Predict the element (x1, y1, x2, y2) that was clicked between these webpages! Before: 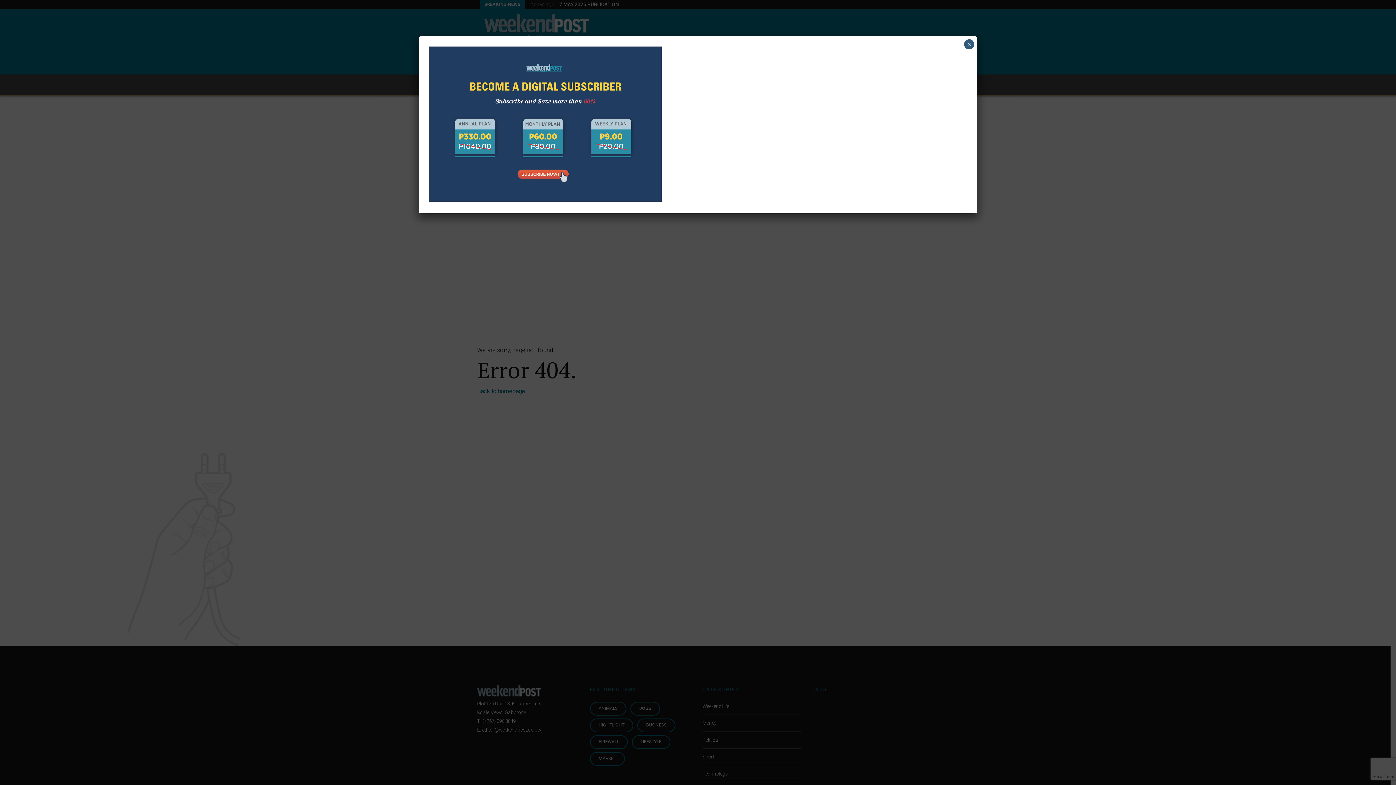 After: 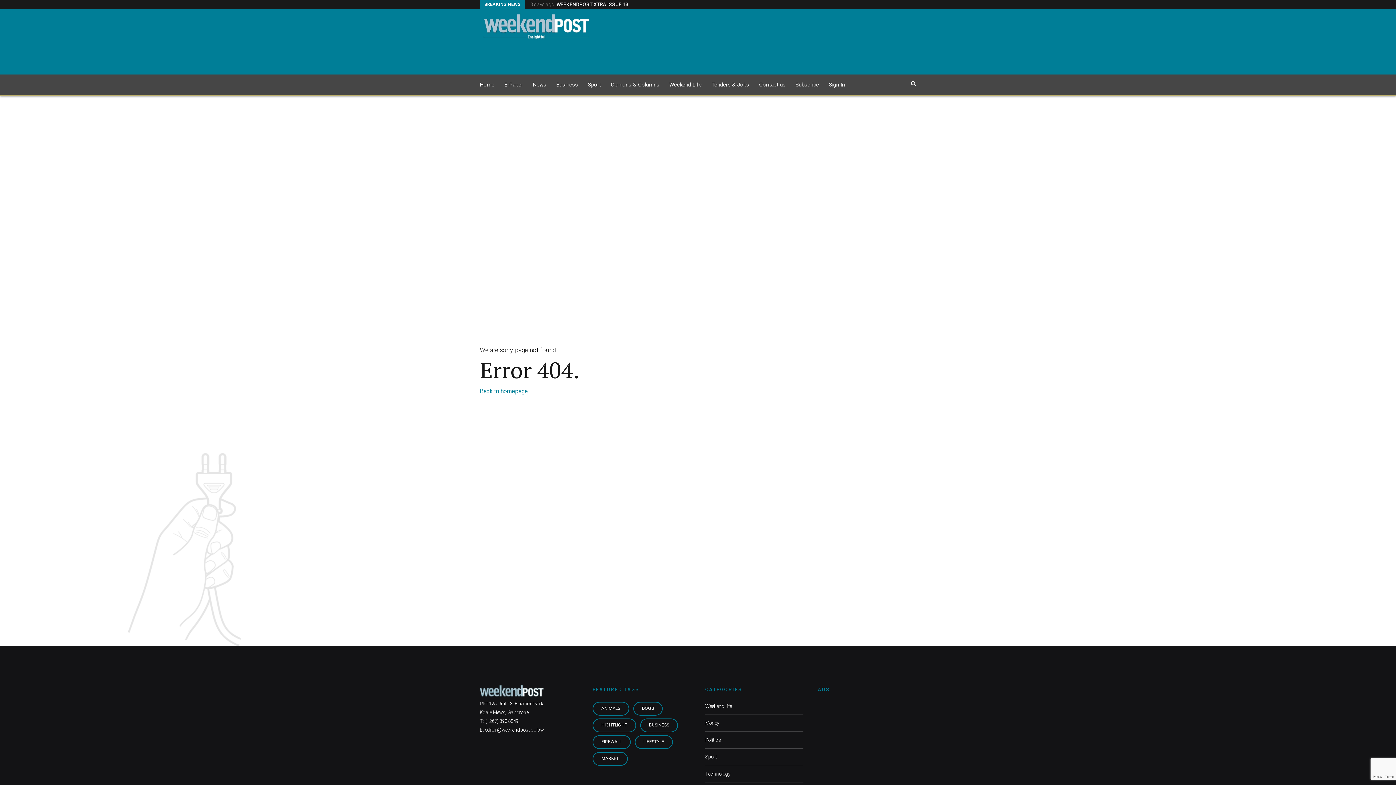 Action: bbox: (964, 39, 974, 49) label: Close